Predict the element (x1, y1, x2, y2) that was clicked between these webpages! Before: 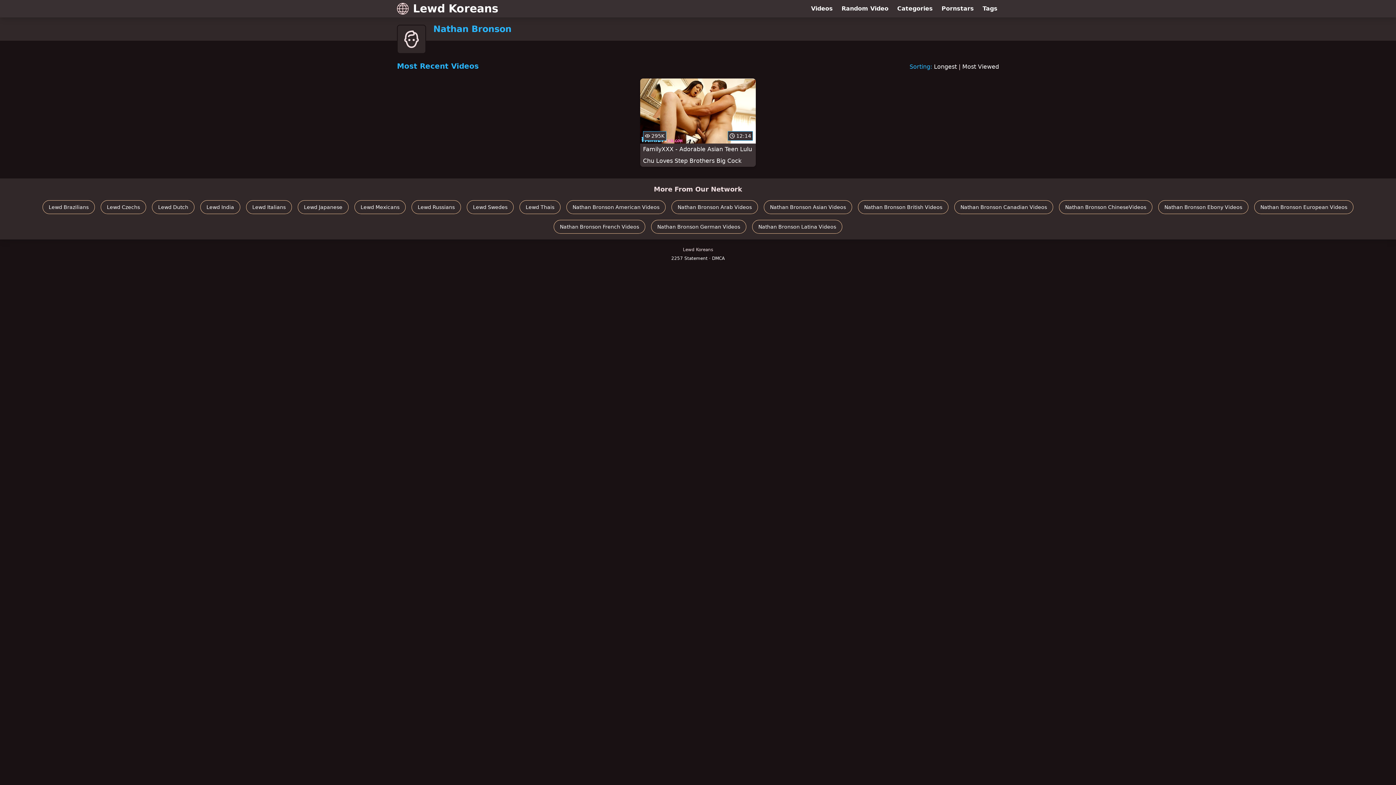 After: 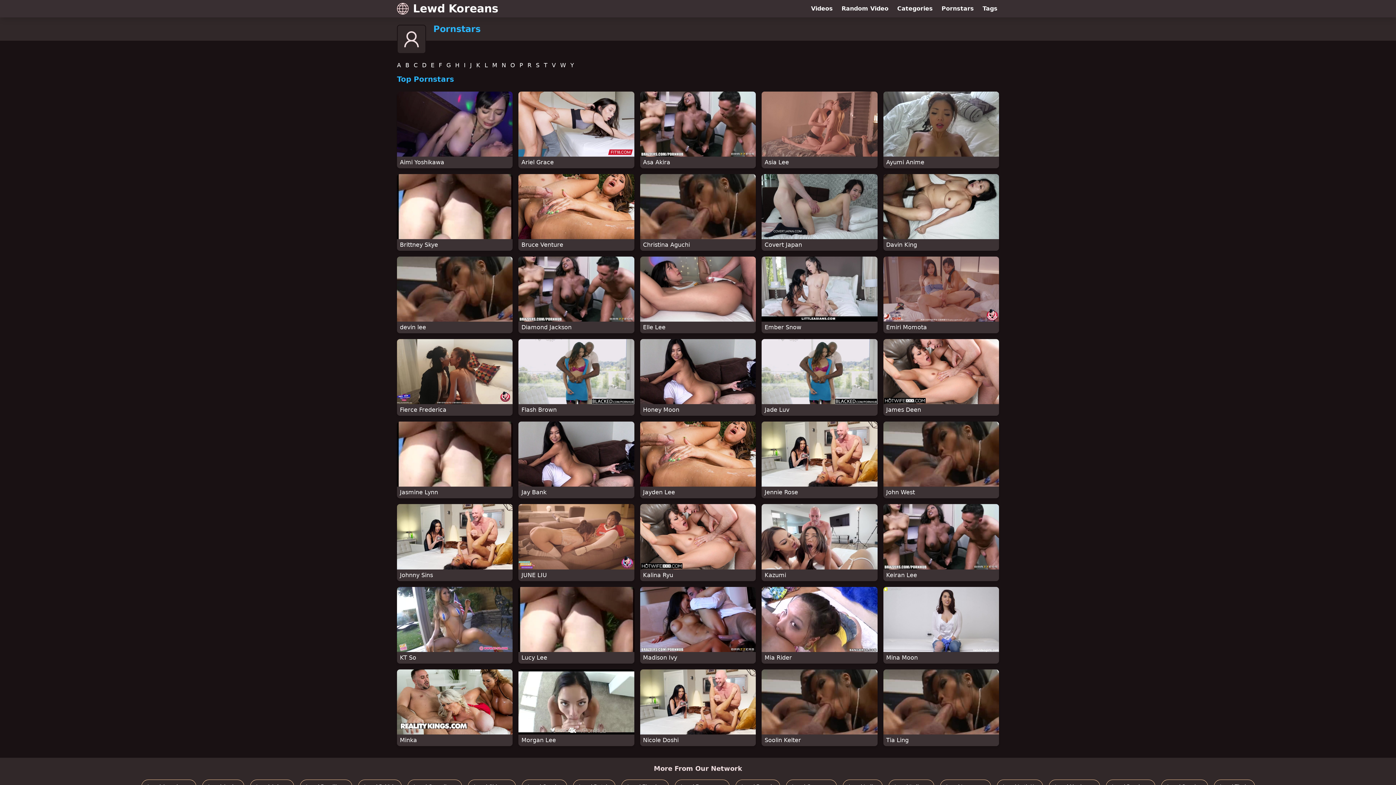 Action: label: Pornstars bbox: (937, 0, 978, 17)